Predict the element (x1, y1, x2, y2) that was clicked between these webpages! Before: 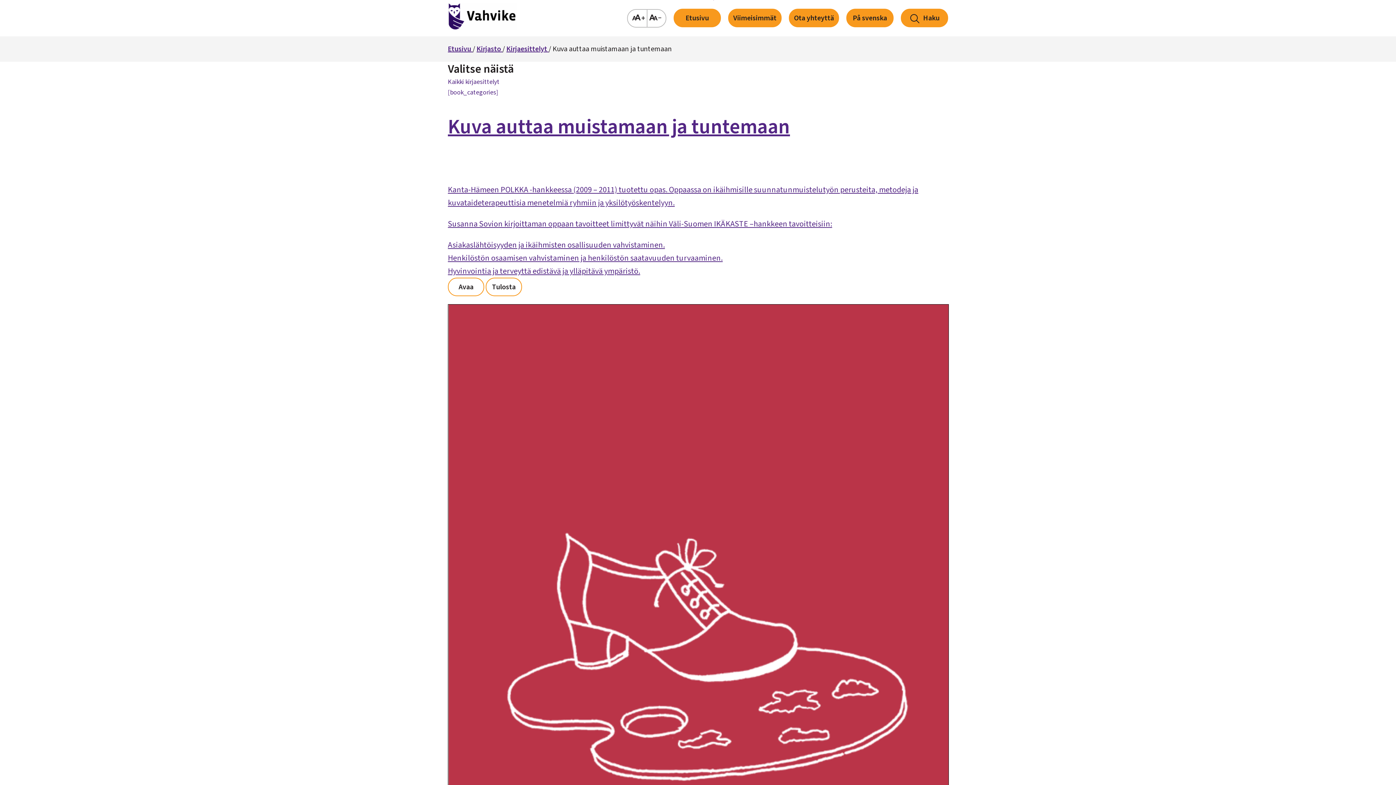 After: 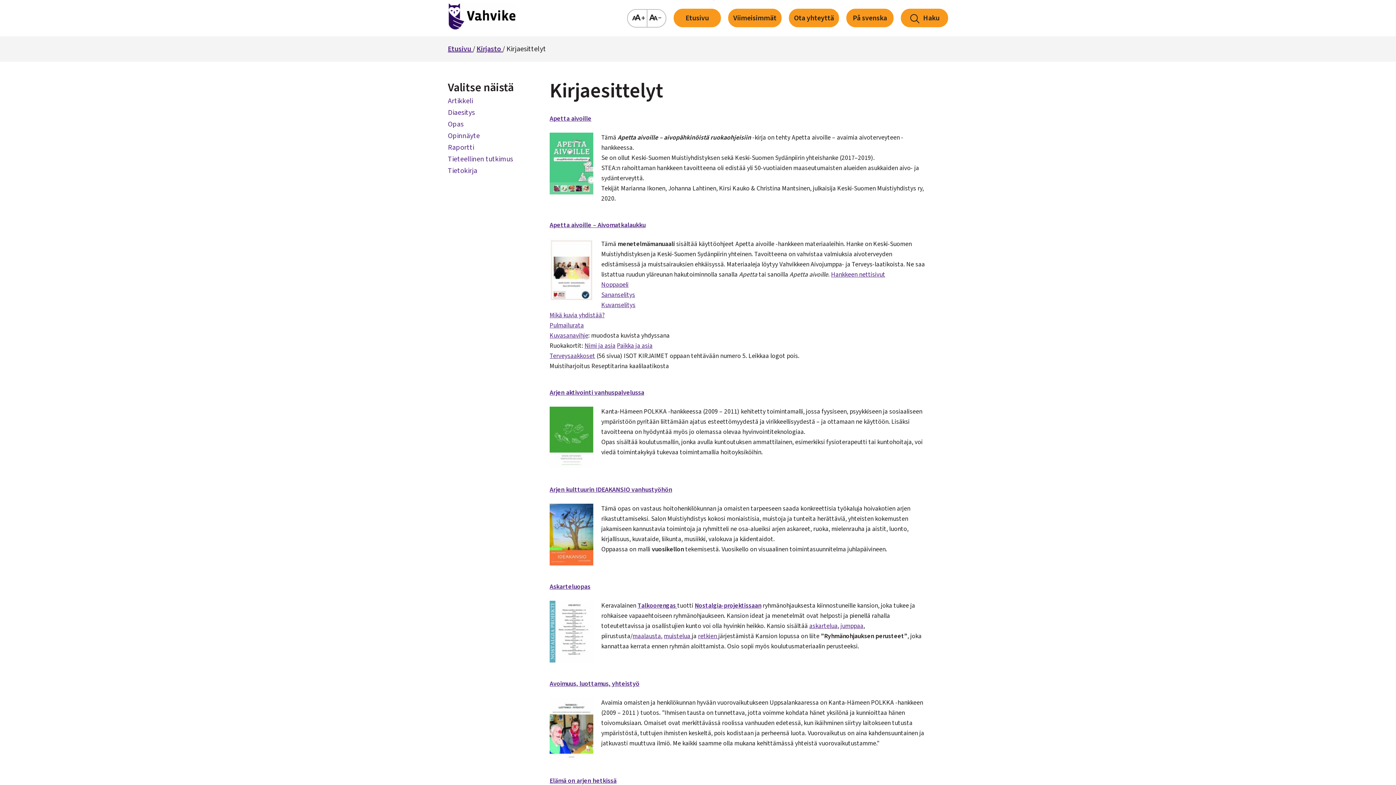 Action: label: Kirjaesittelyt  bbox: (506, 44, 548, 54)